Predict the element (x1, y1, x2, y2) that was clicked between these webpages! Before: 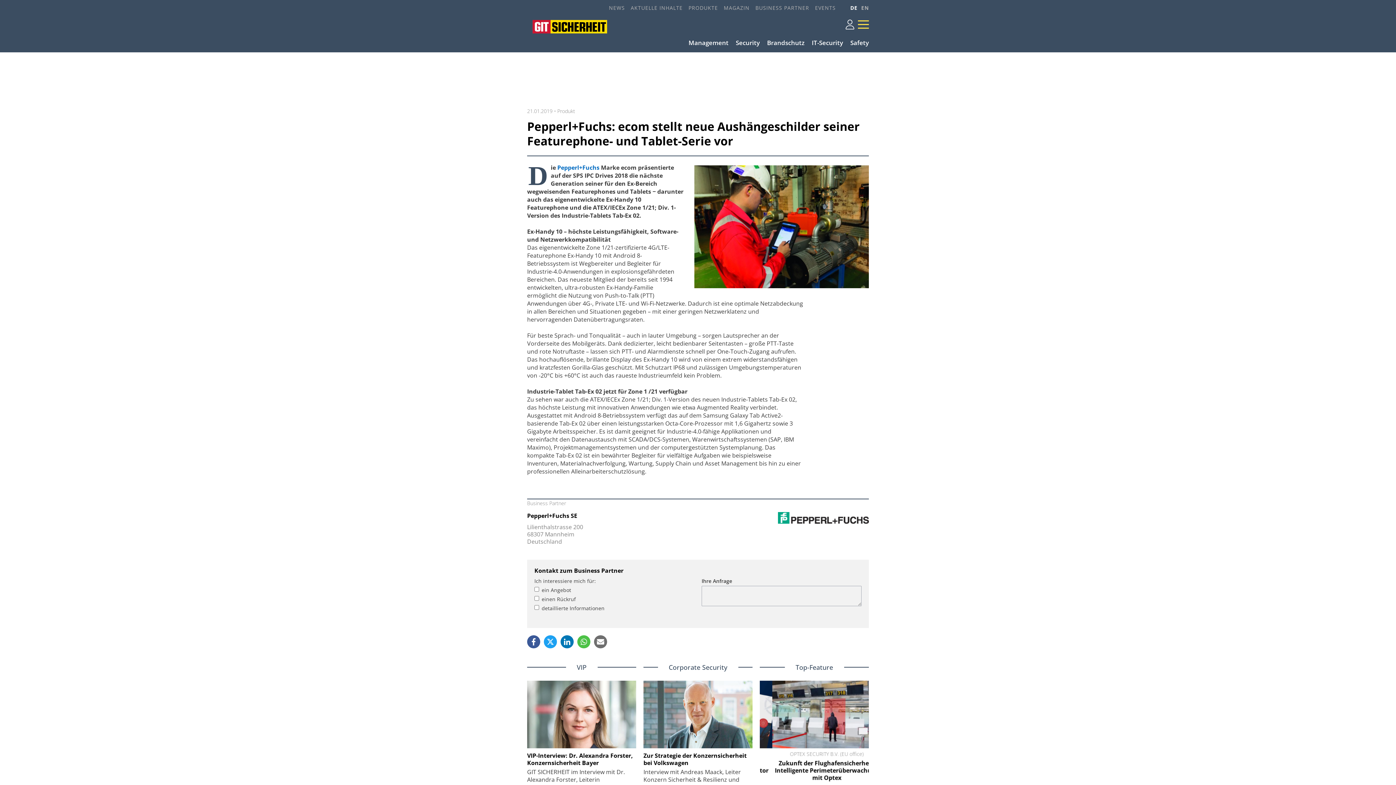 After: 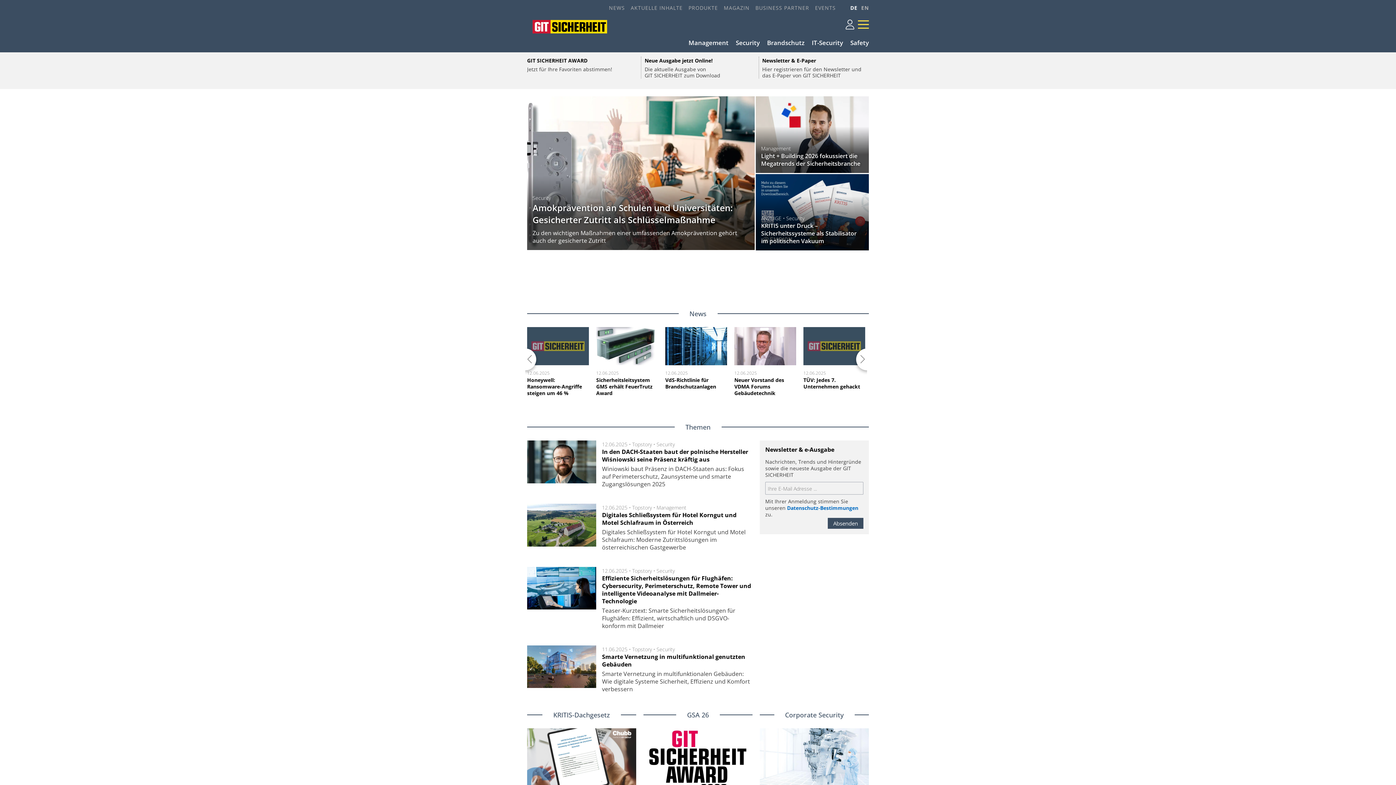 Action: bbox: (527, 16, 607, 35)